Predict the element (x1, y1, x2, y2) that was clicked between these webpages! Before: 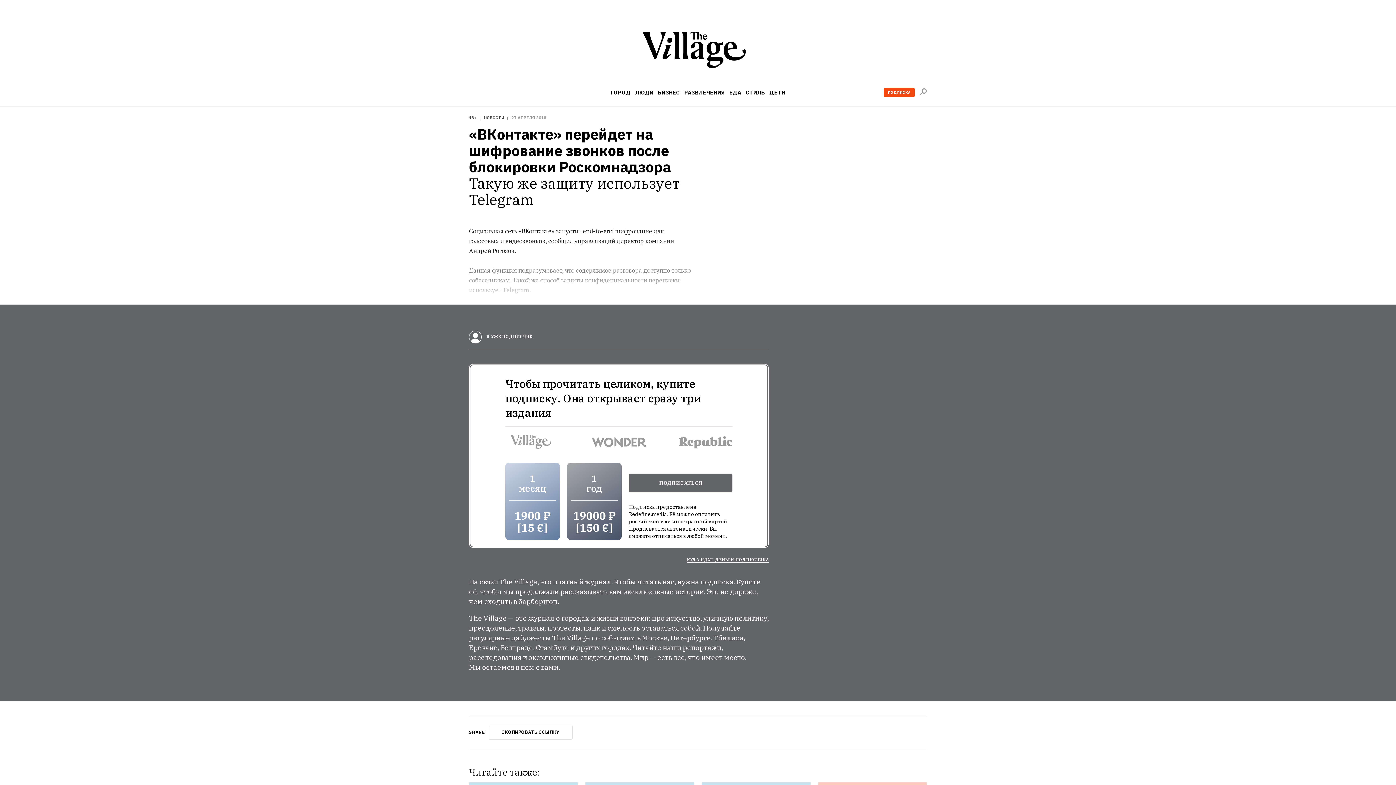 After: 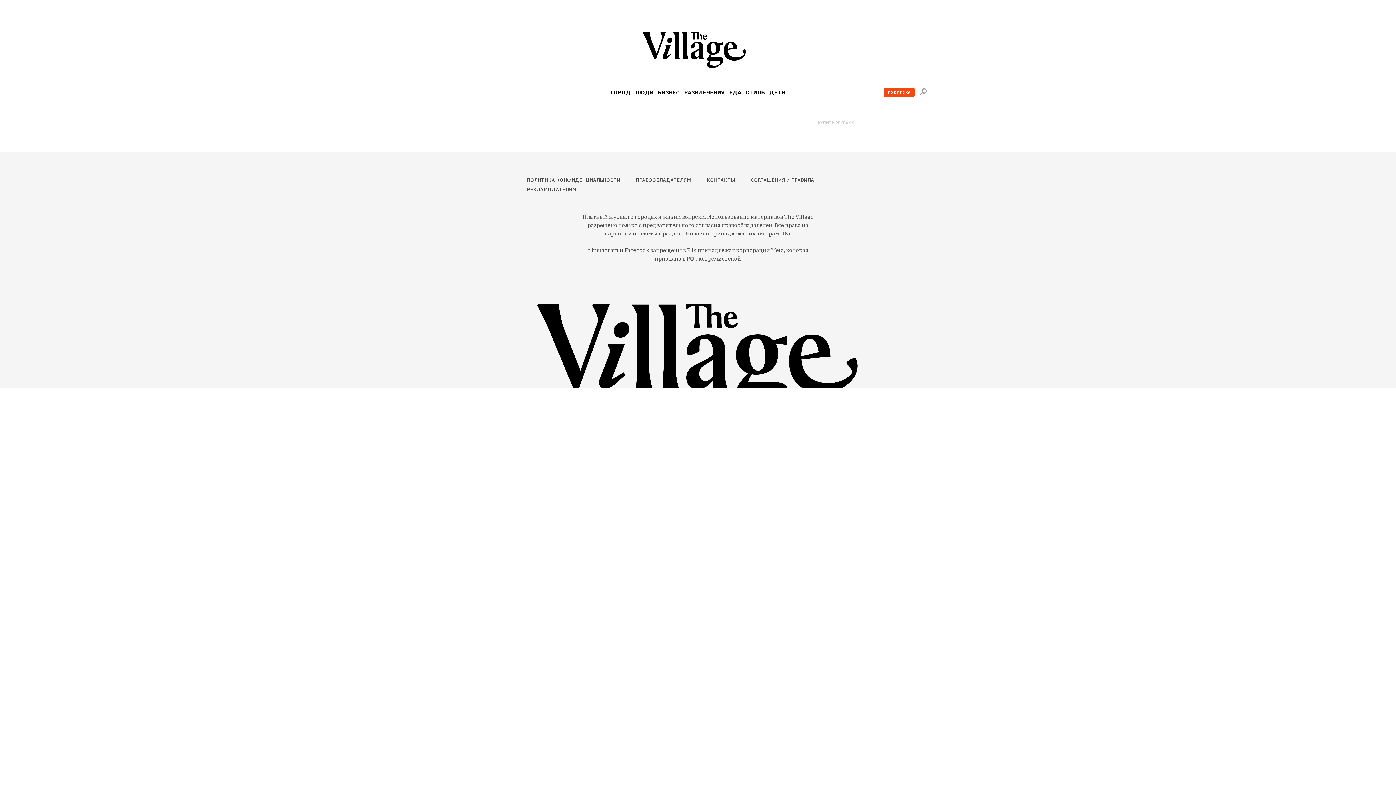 Action: bbox: (642, 32, 753, 70)